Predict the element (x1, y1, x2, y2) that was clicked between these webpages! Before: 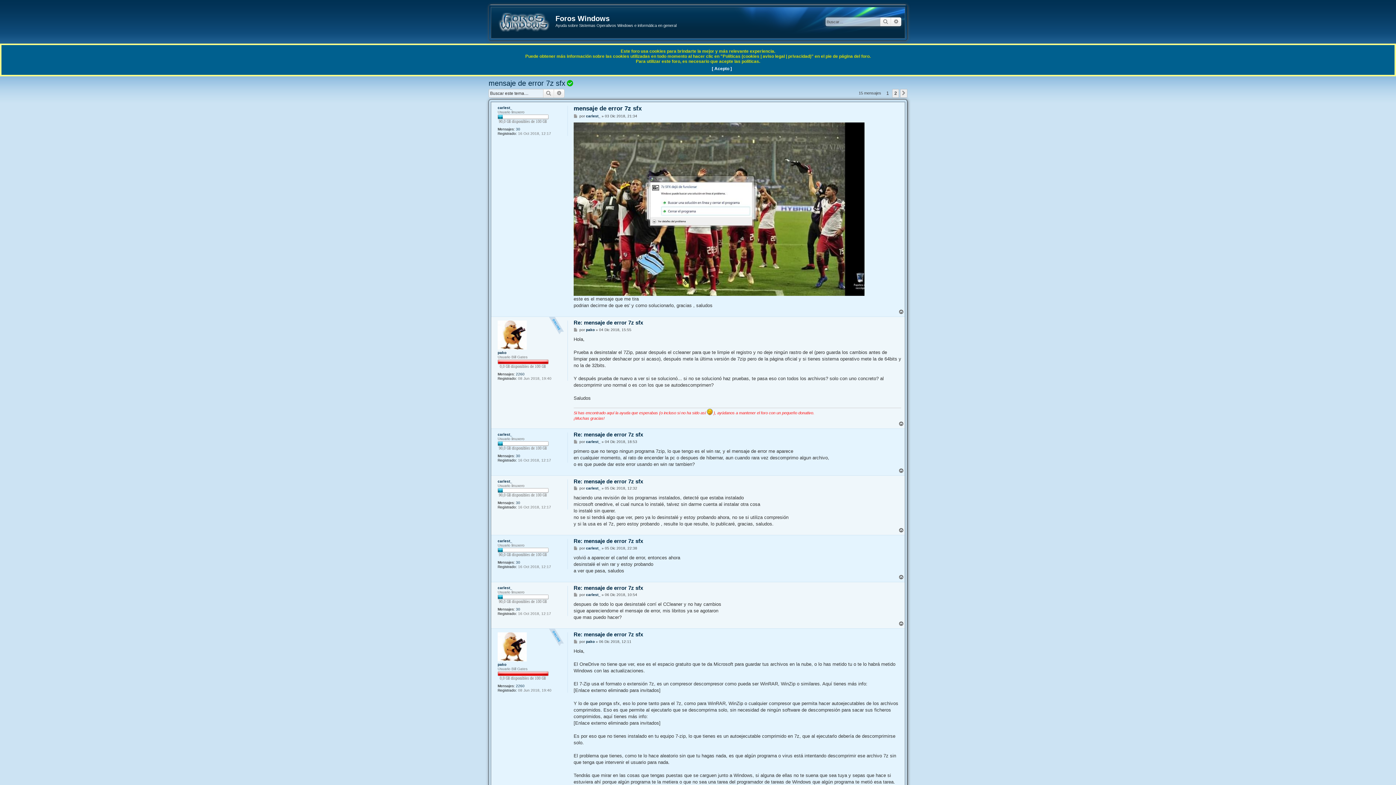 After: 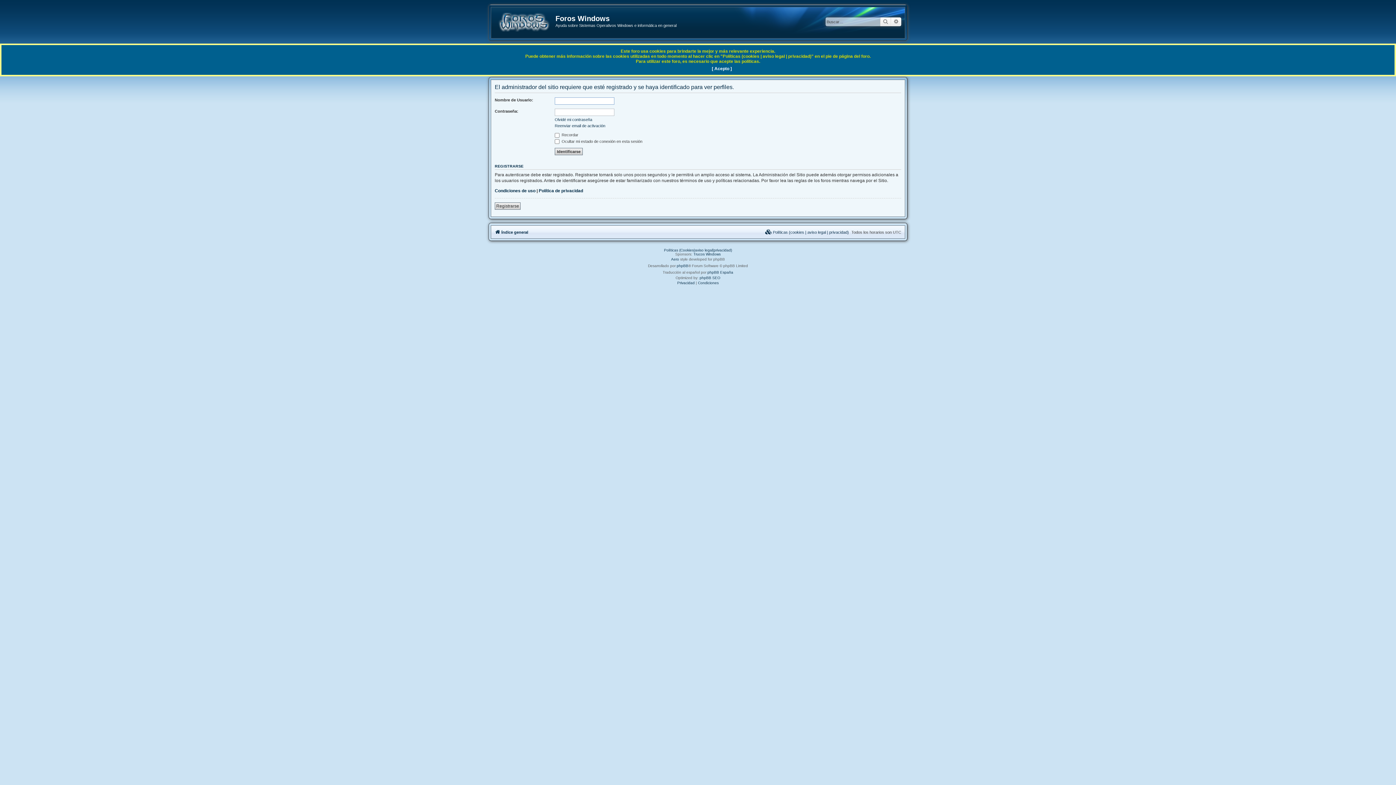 Action: bbox: (497, 632, 526, 661)